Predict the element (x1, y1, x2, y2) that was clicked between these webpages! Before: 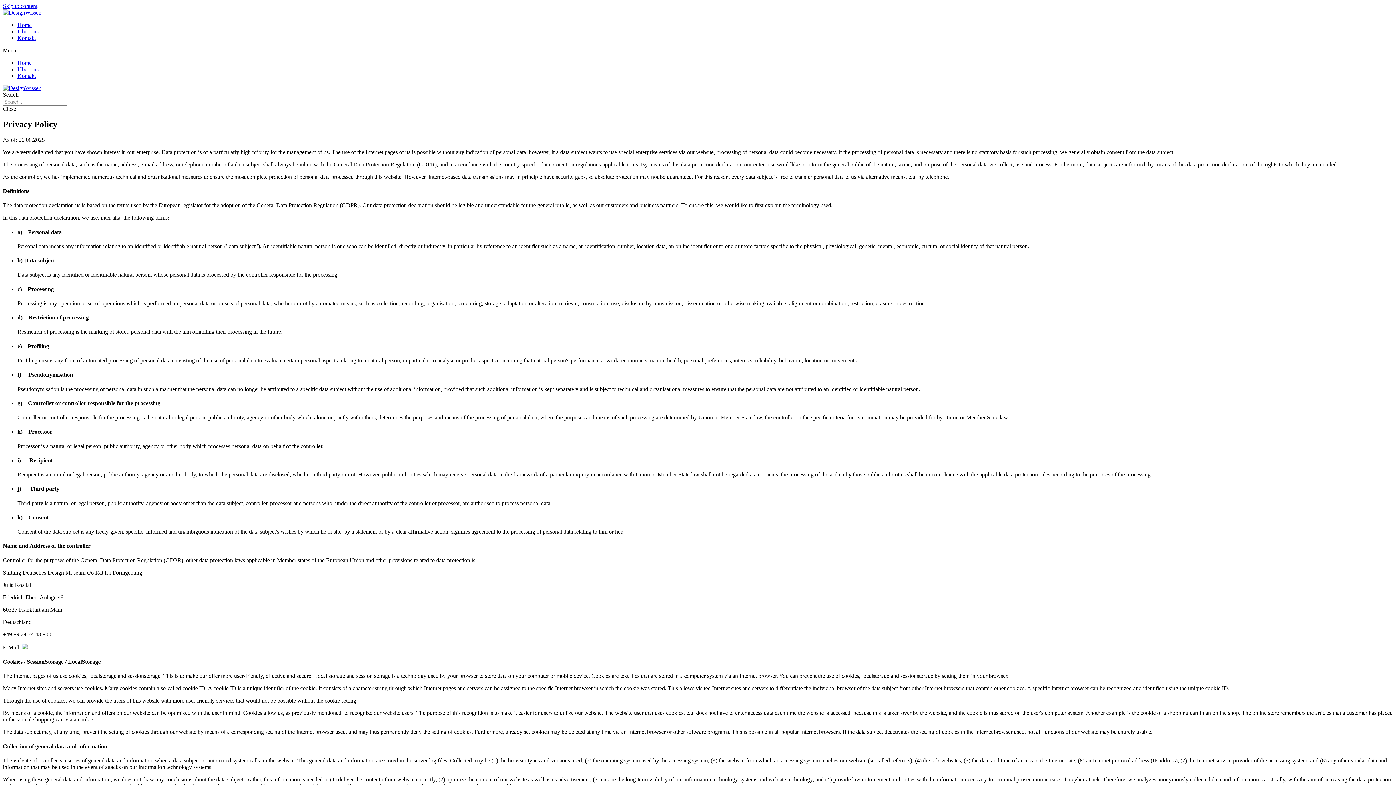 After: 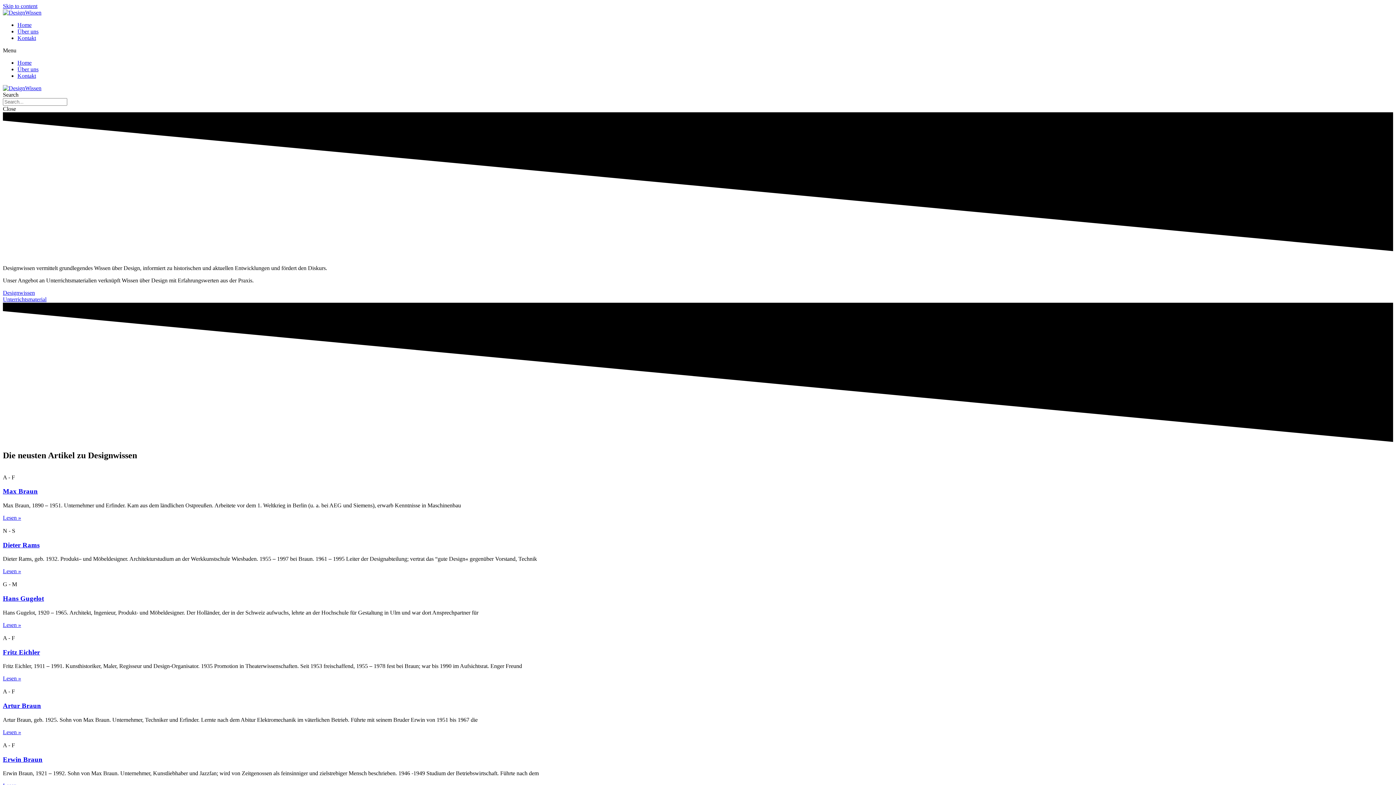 Action: label: Home bbox: (17, 59, 31, 65)